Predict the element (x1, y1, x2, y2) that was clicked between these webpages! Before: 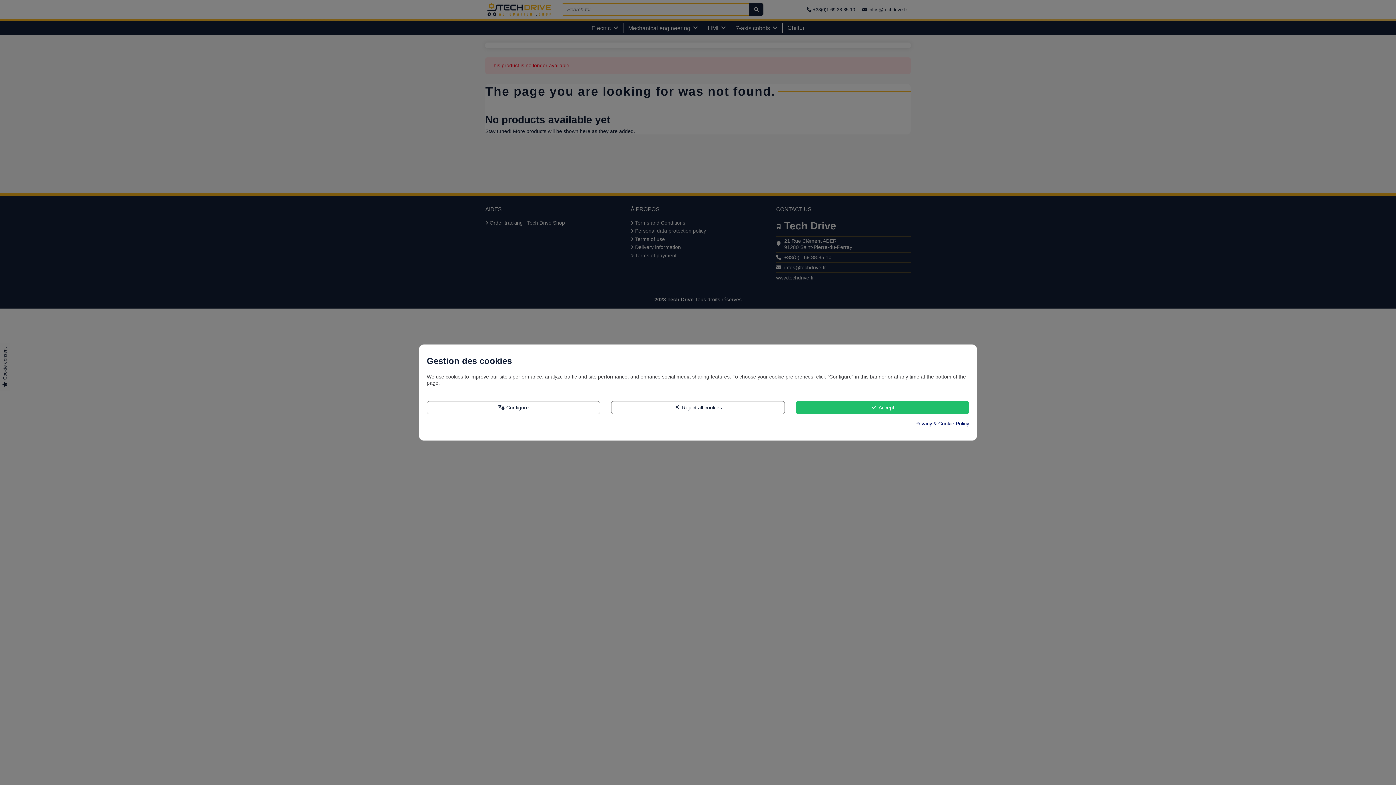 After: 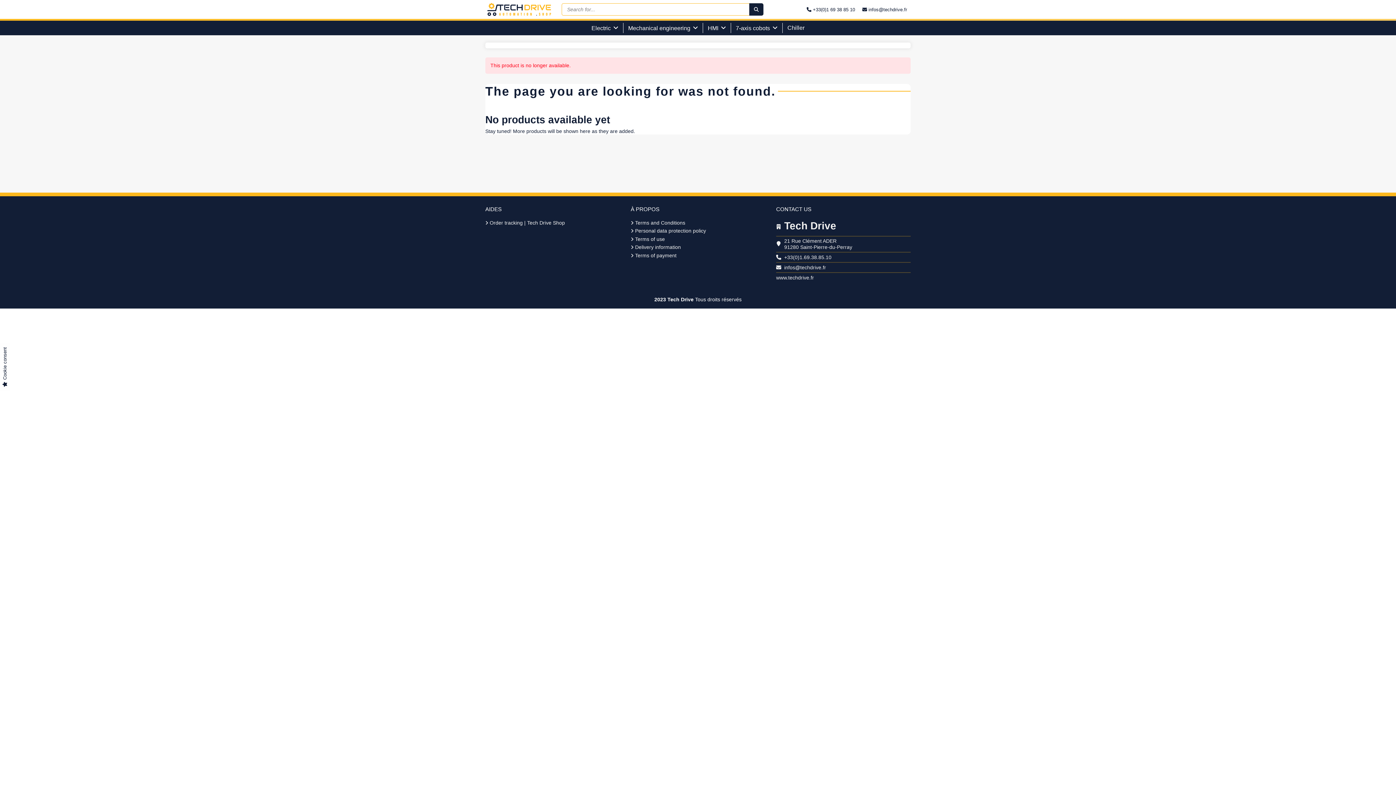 Action: bbox: (795, 401, 969, 414) label:  Accept